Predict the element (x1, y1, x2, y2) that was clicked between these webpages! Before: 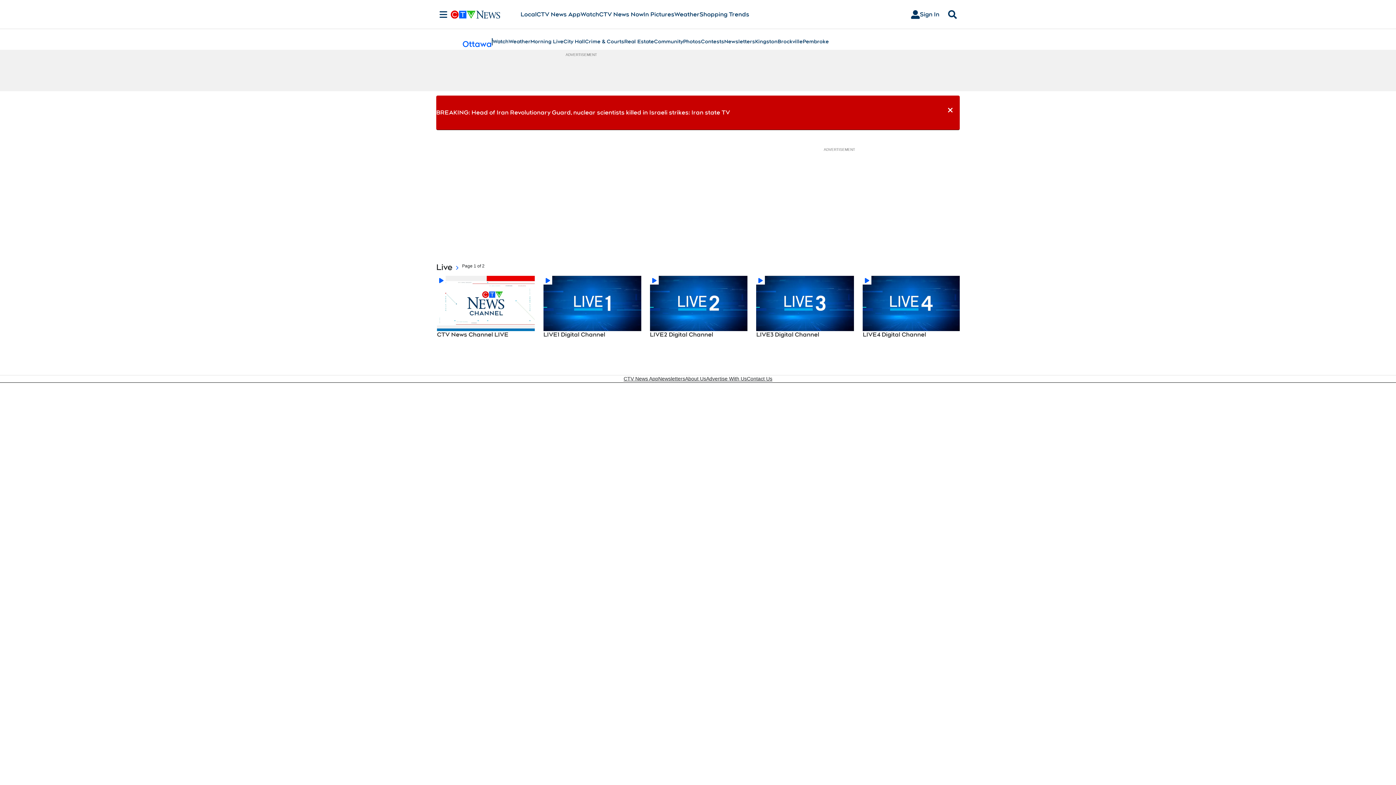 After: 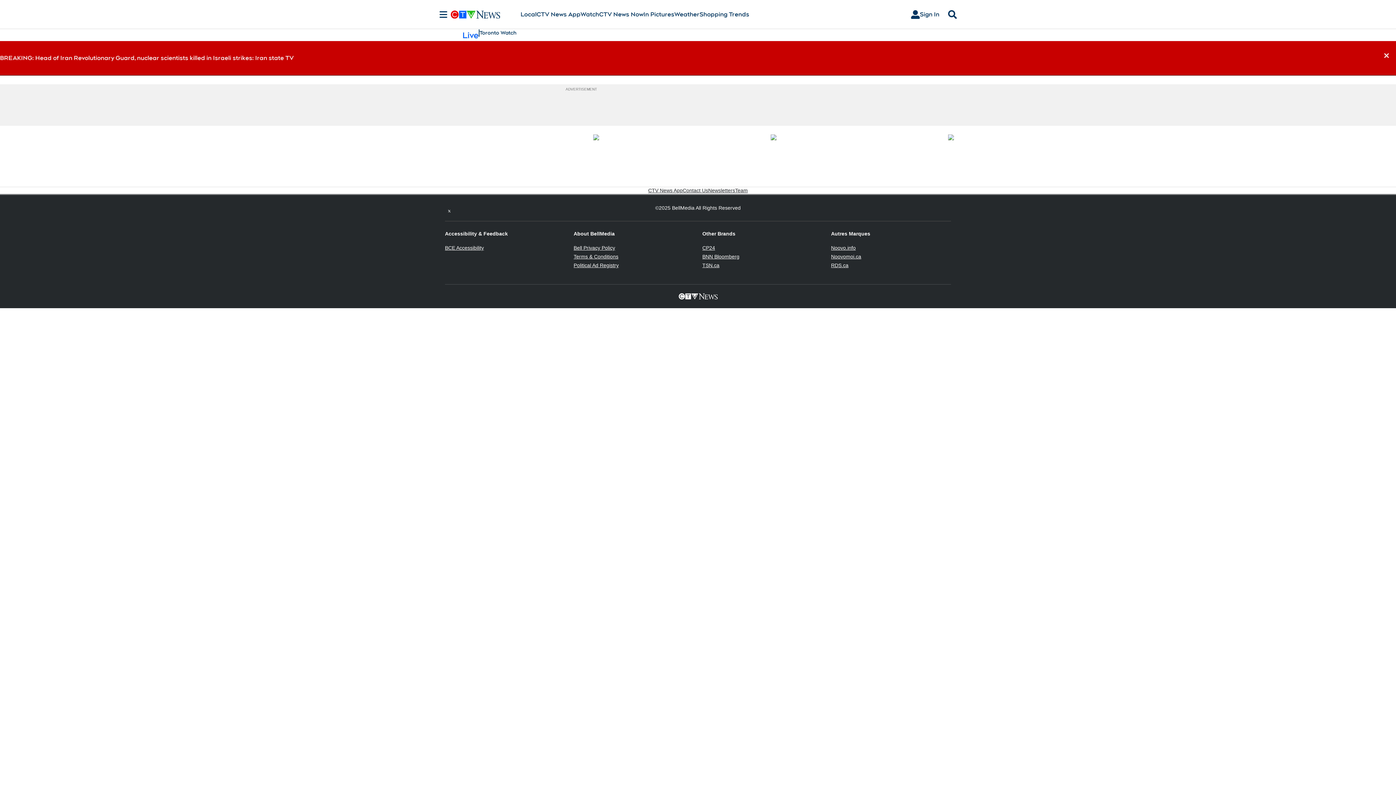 Action: bbox: (436, 261, 461, 276) label: Live